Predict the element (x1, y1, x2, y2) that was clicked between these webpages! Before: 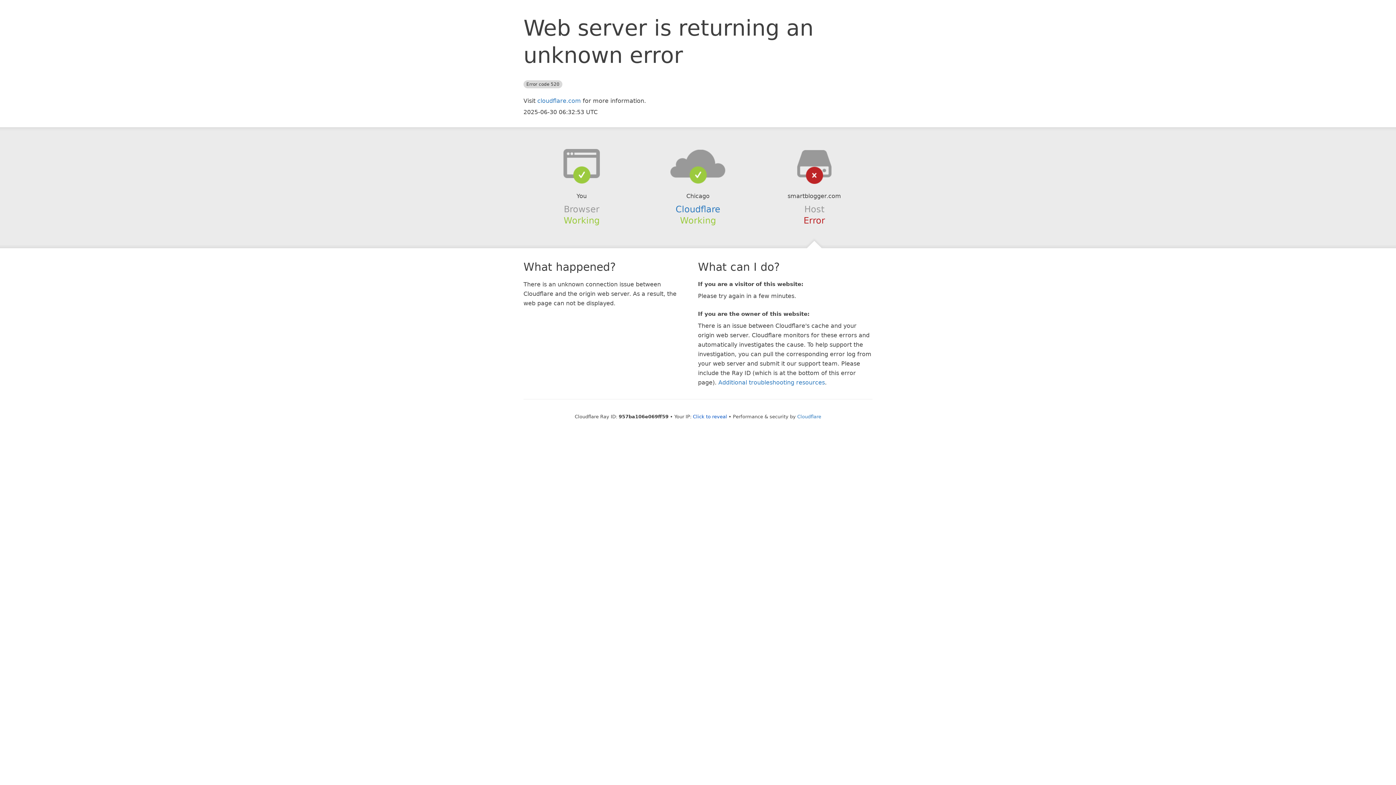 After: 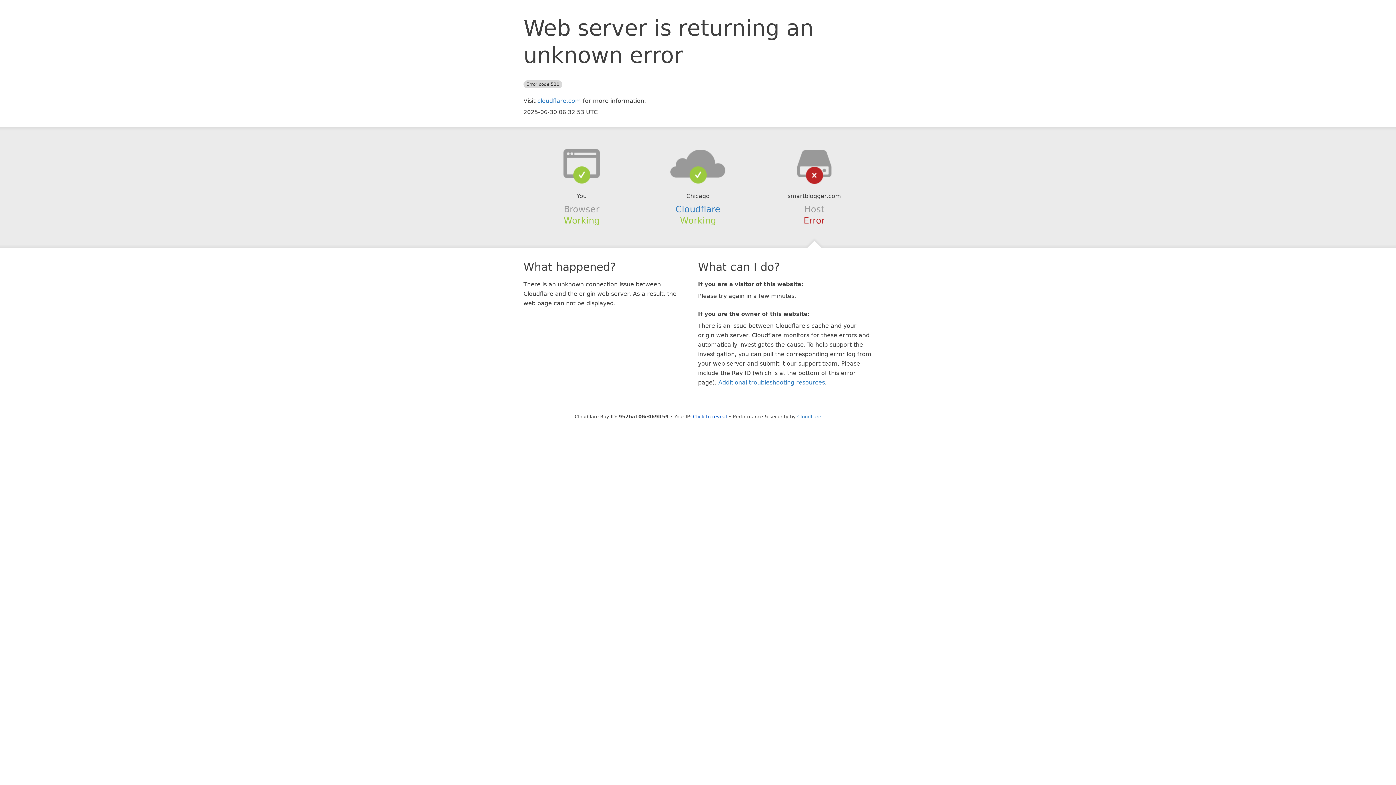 Action: bbox: (639, 148, 756, 178)